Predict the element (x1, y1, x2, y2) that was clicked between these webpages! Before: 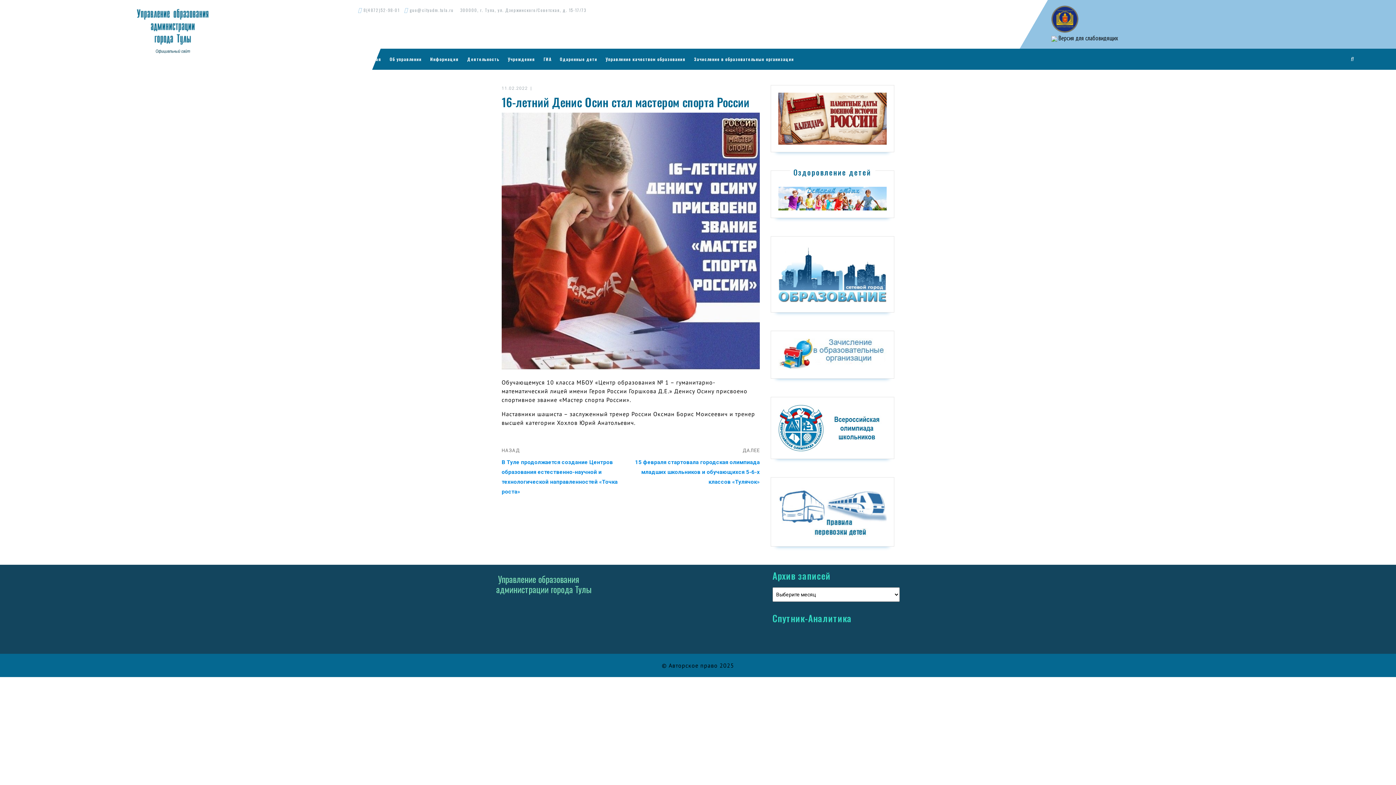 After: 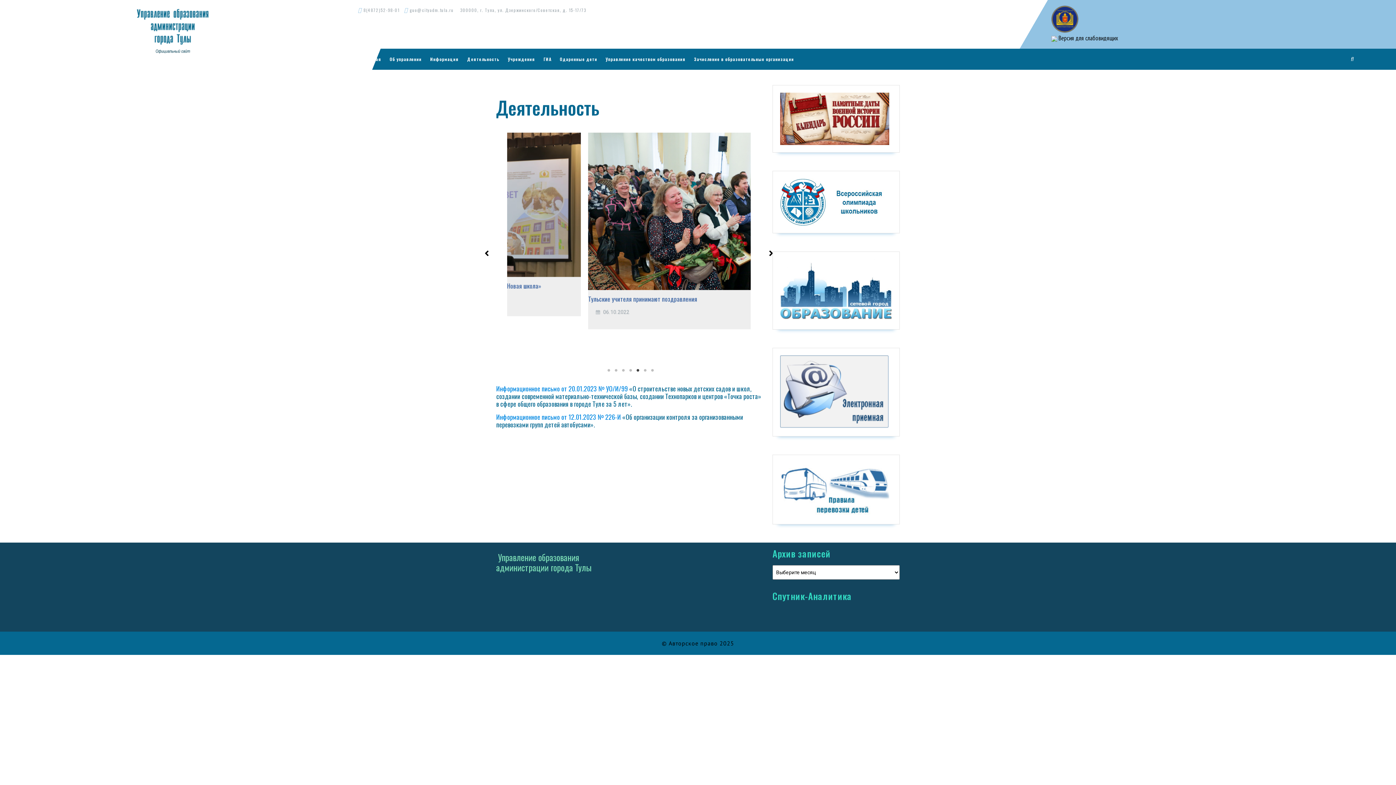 Action: label: Деятельность bbox: (463, 48, 503, 69)